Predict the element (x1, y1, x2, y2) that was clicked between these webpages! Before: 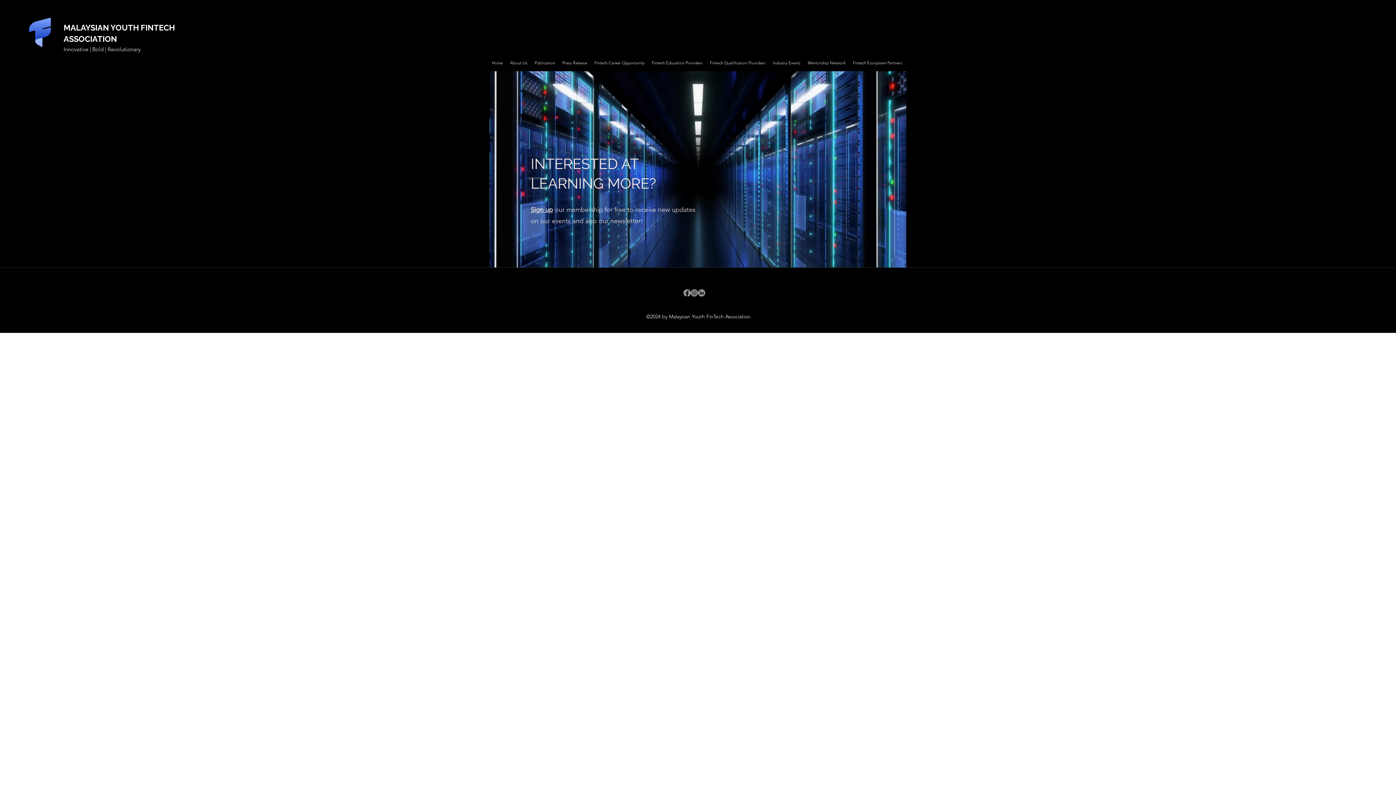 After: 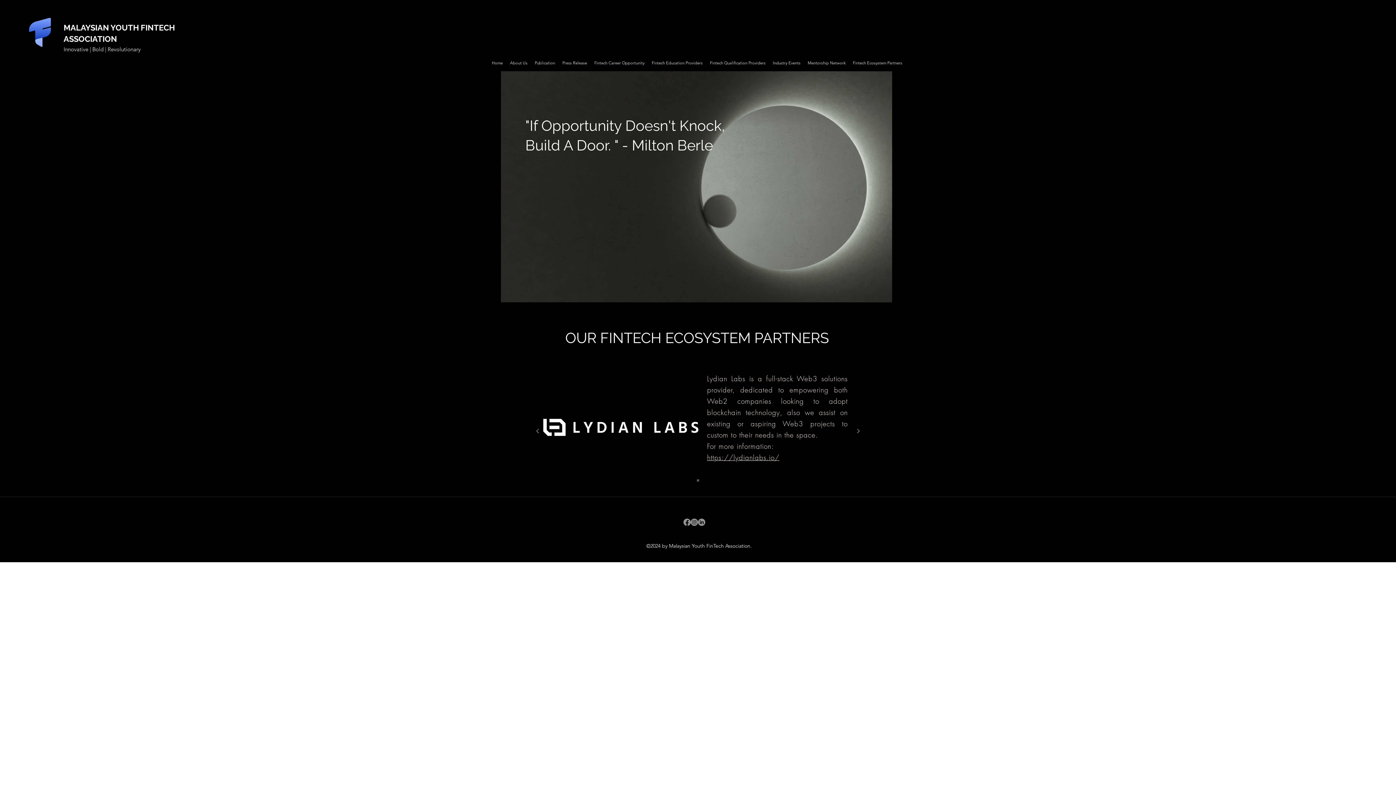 Action: label: Fintech Ecosystem Partners bbox: (849, 54, 906, 71)